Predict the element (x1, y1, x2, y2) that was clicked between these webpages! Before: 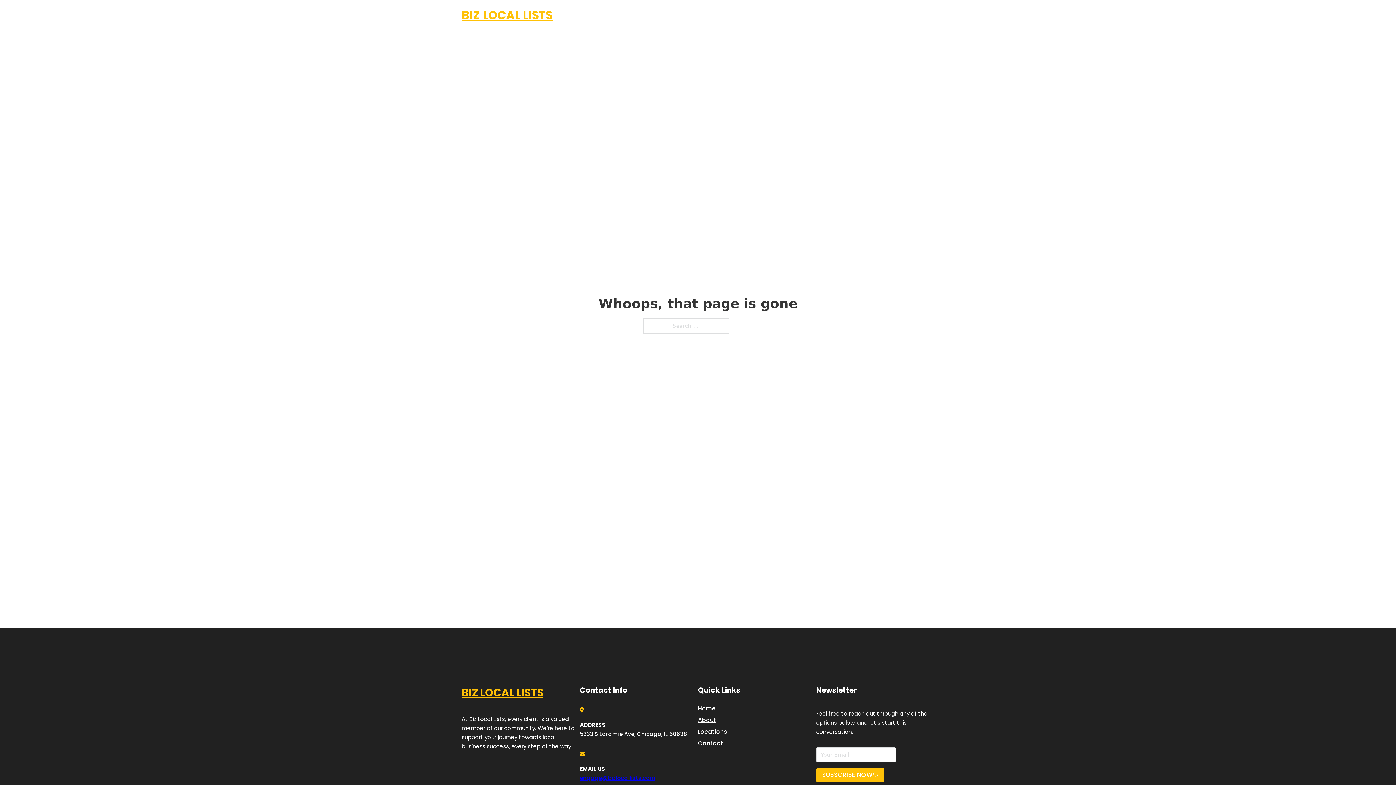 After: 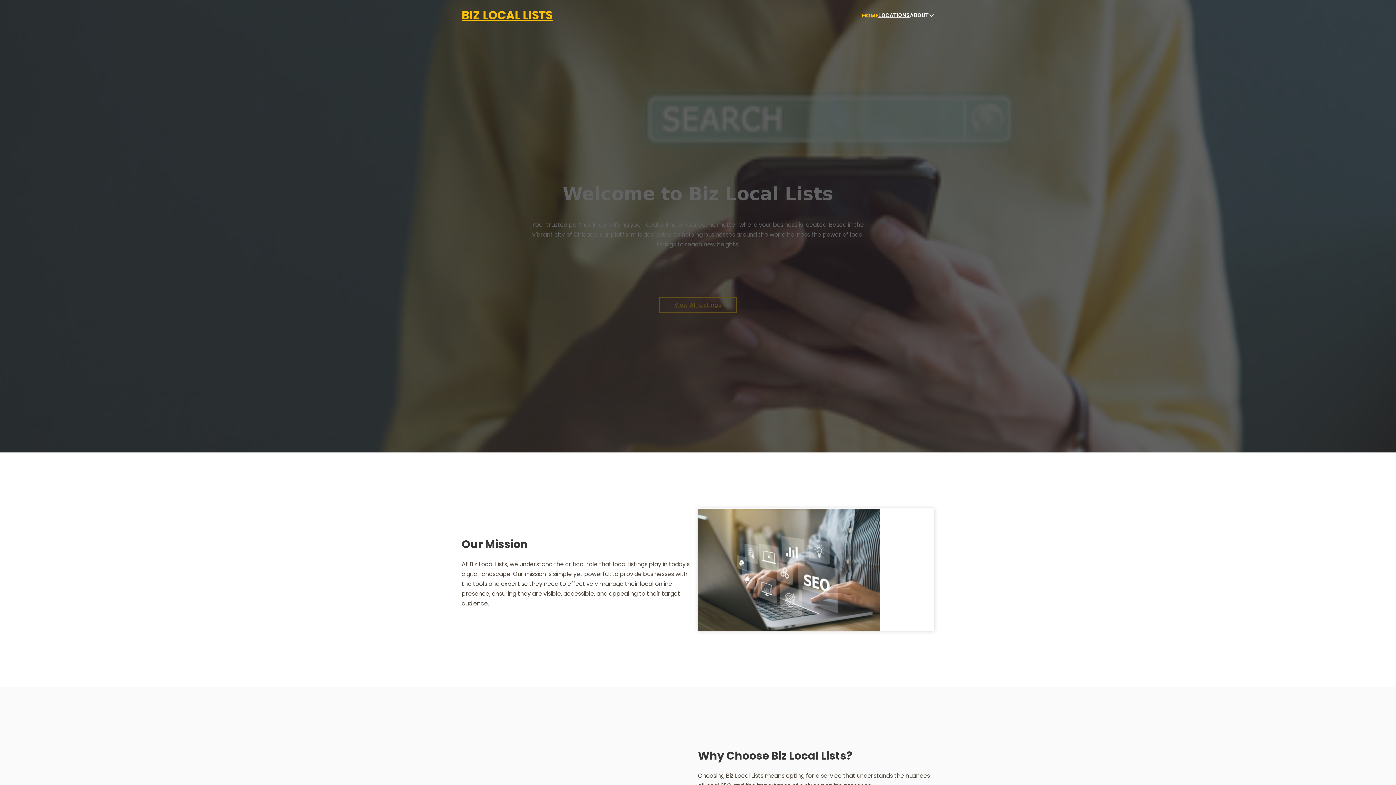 Action: bbox: (698, 703, 715, 713) label: Home